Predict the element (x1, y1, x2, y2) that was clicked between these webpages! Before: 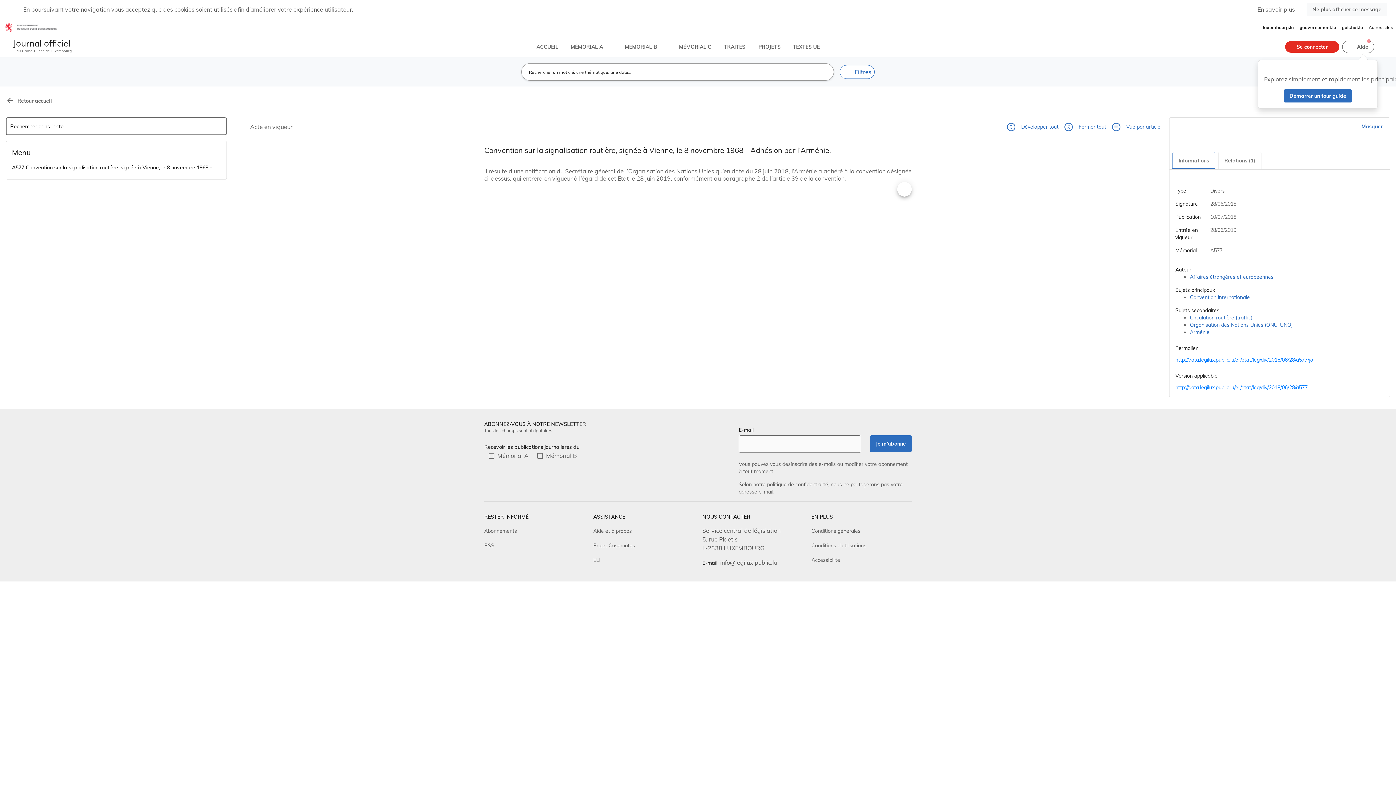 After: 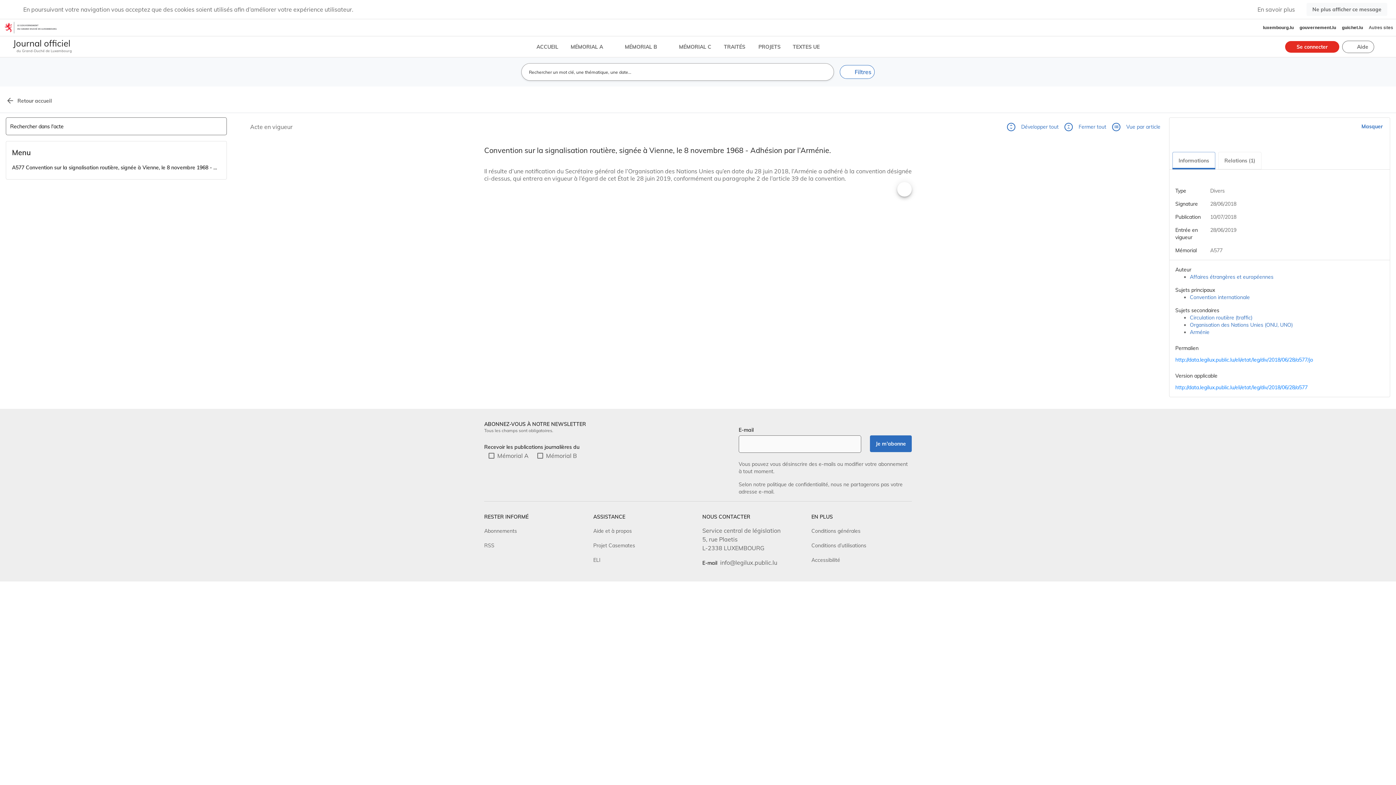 Action: bbox: (1363, 59, 1377, 74)